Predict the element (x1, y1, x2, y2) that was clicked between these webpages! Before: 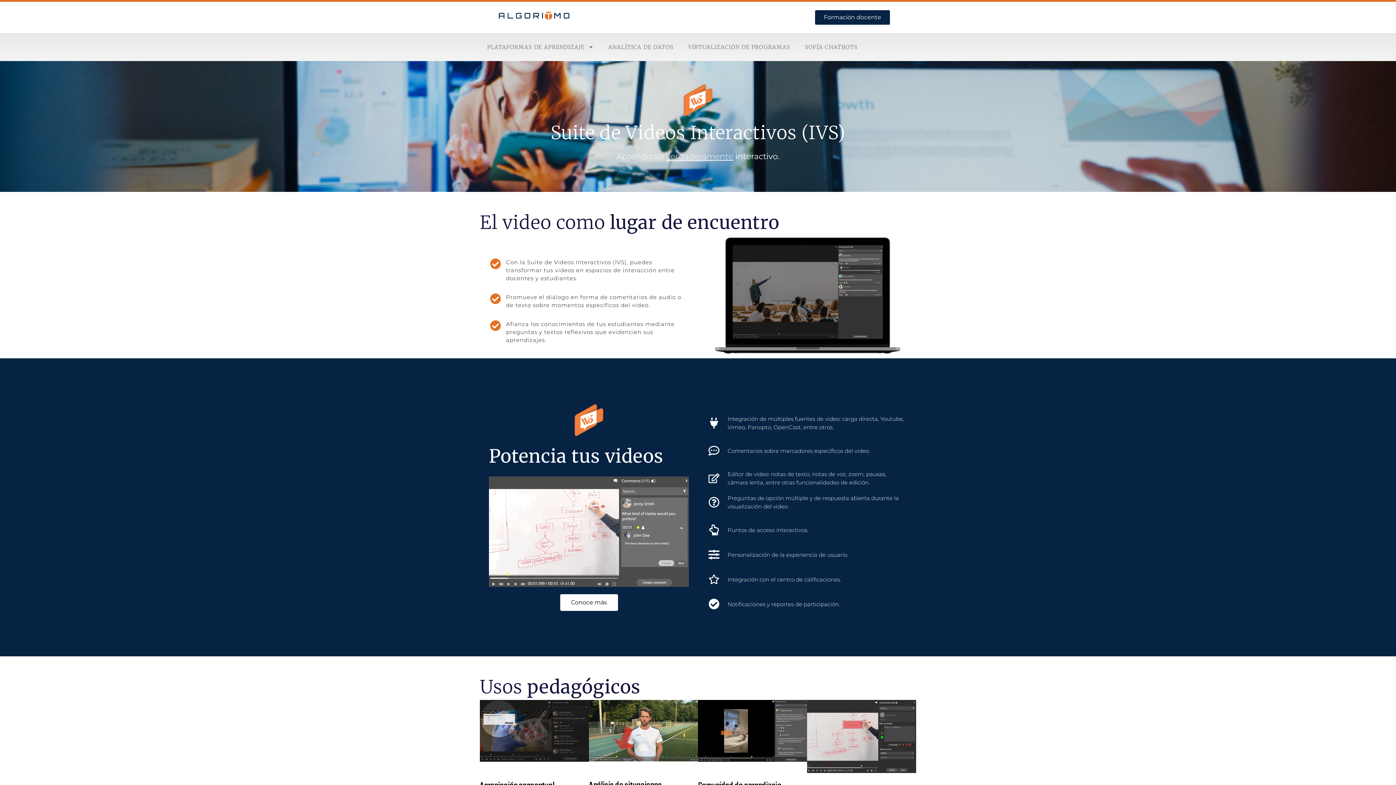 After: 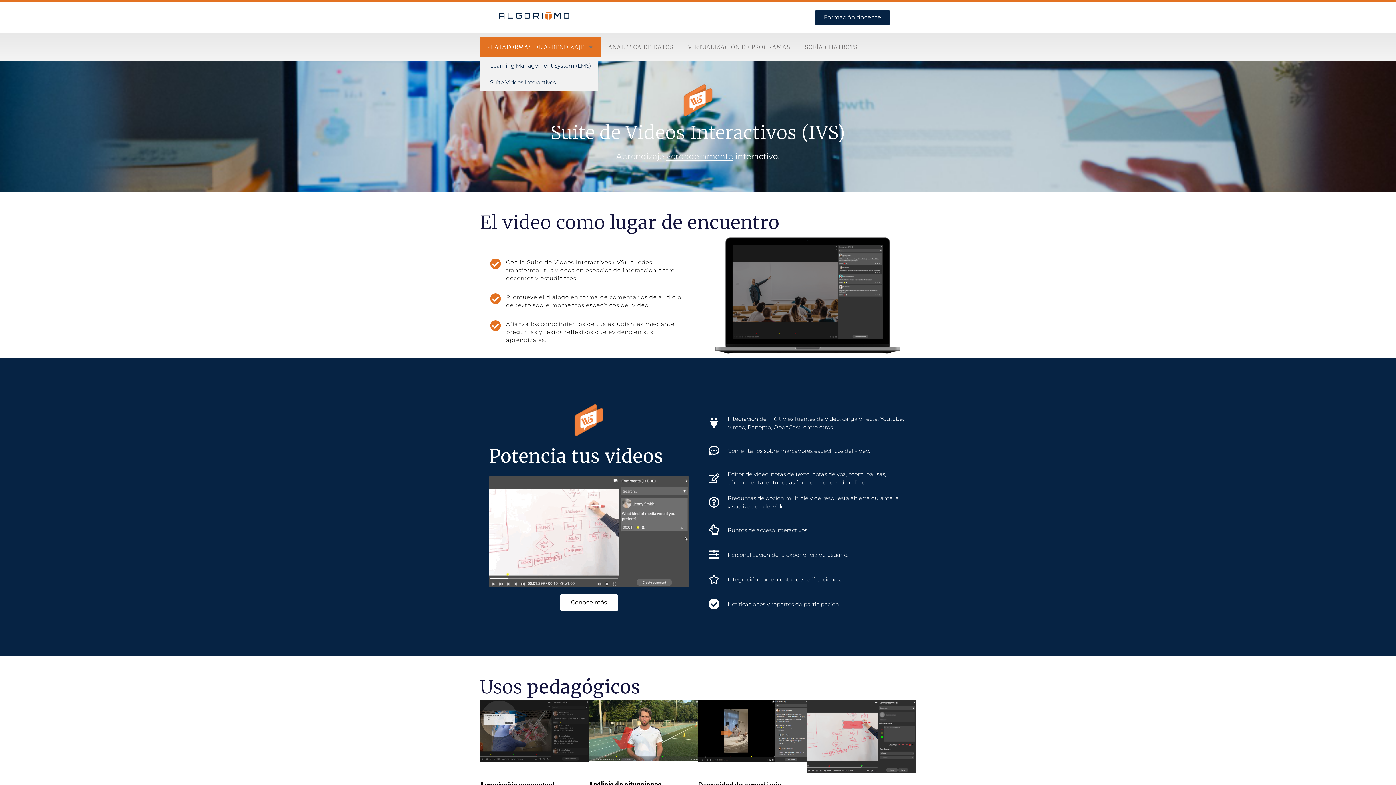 Action: label: PLATAFORMAS DE APRENDIZAJE bbox: (480, 36, 601, 57)